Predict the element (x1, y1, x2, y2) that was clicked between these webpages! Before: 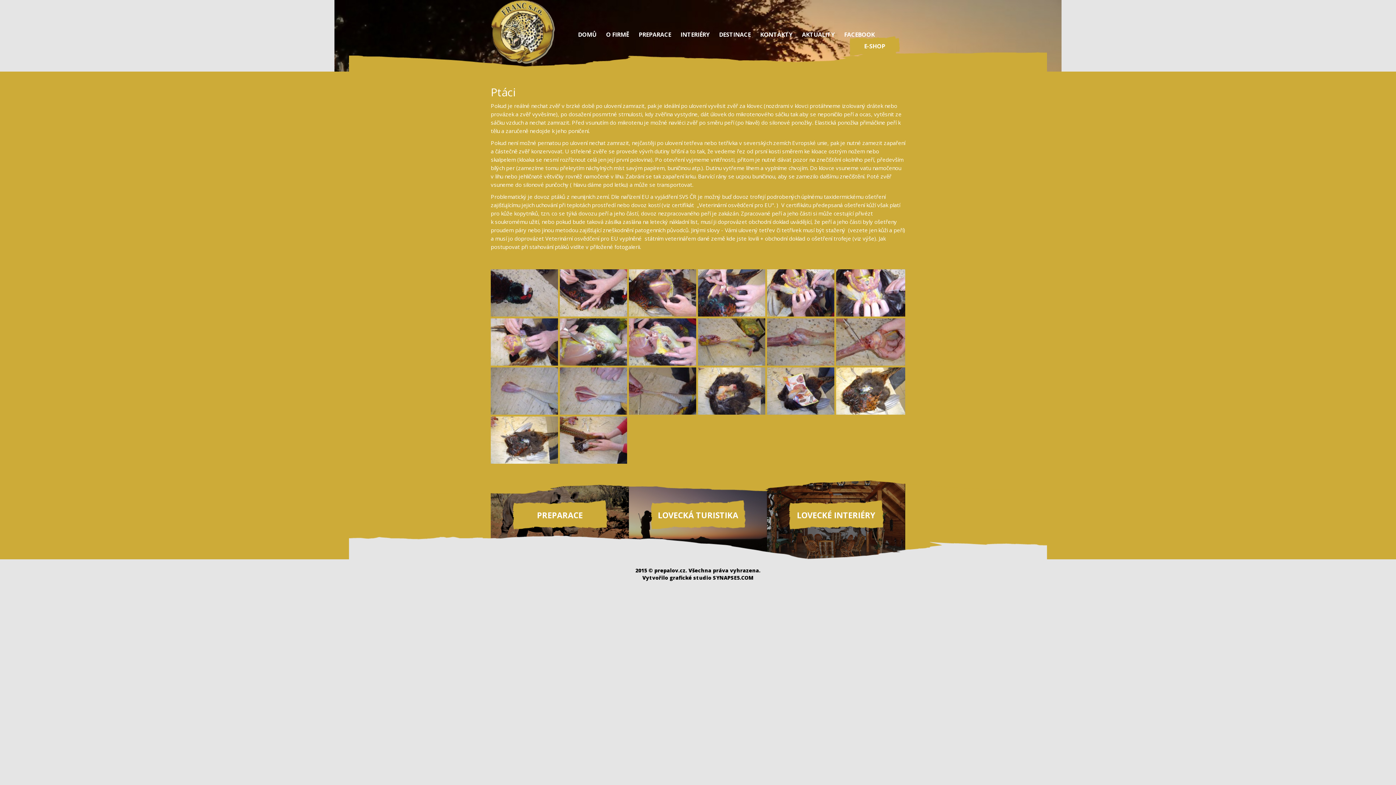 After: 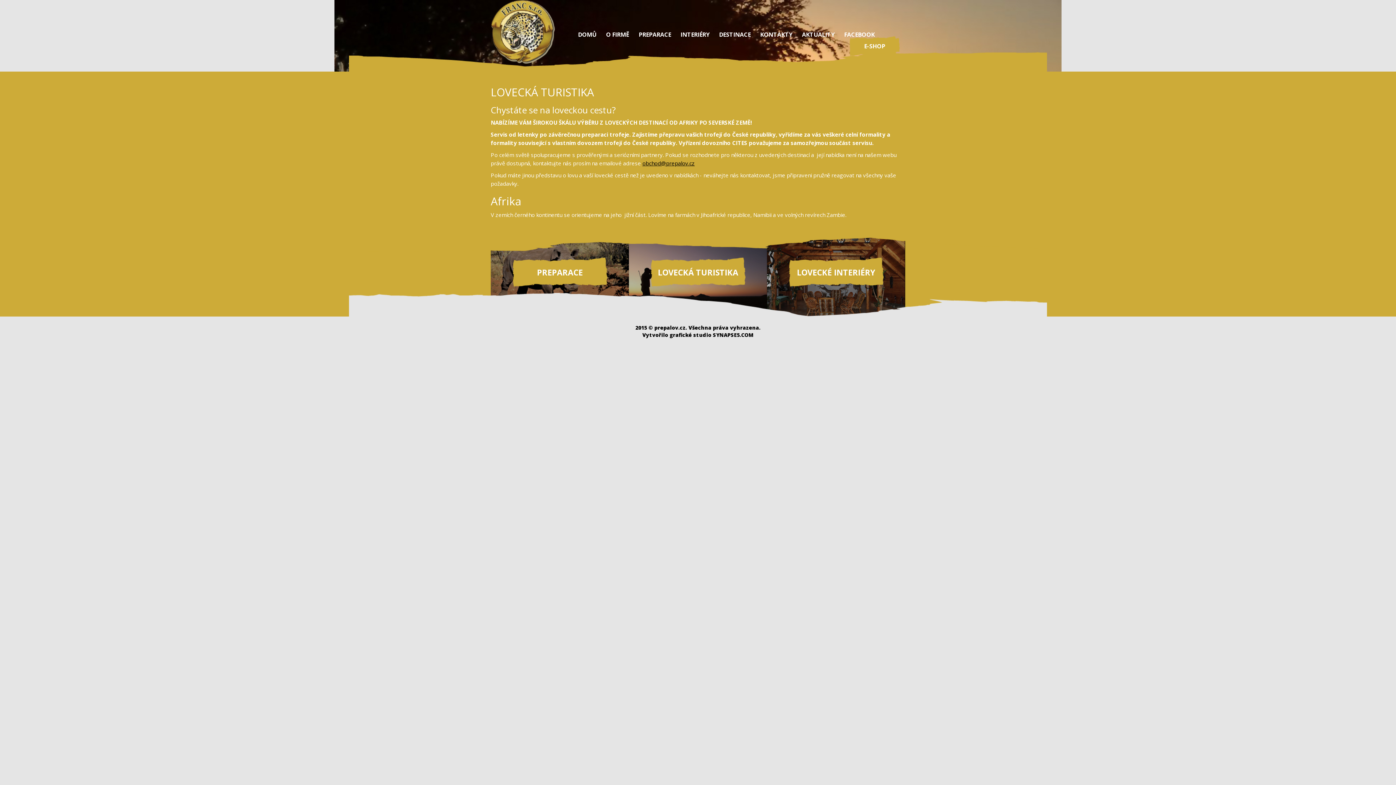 Action: bbox: (629, 471, 767, 559) label: LOVECKÁ TURISTIKA